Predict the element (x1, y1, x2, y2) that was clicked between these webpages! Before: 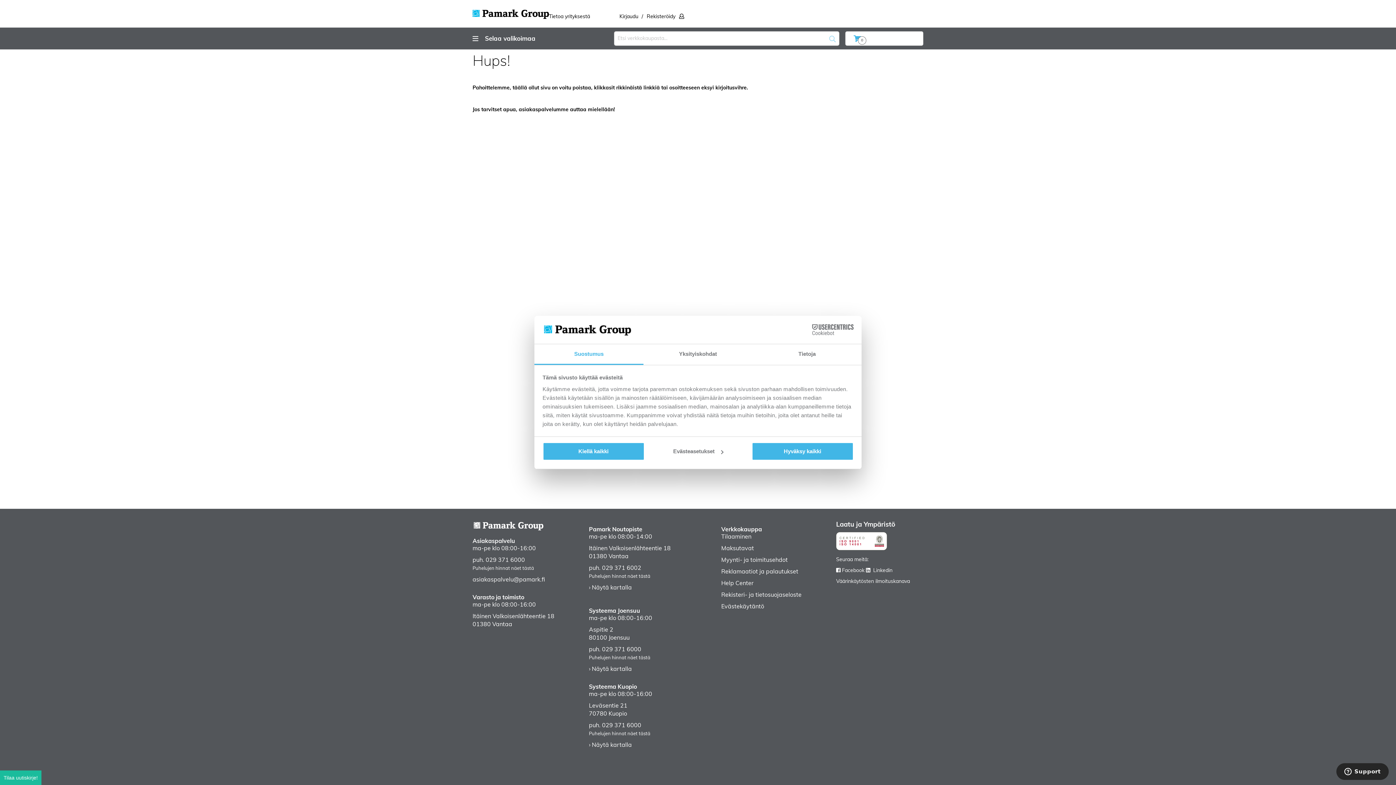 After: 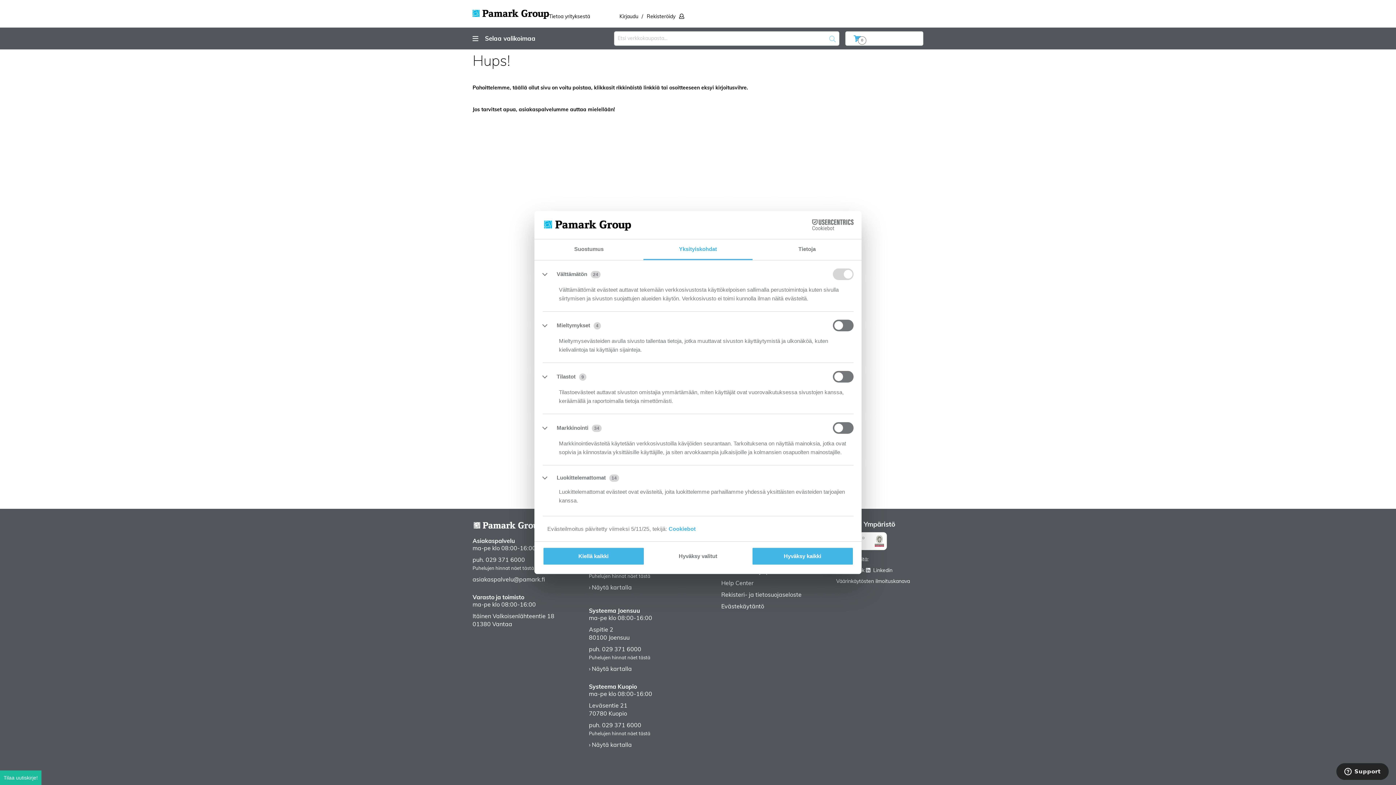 Action: bbox: (647, 442, 749, 460) label: Evästeasetukset